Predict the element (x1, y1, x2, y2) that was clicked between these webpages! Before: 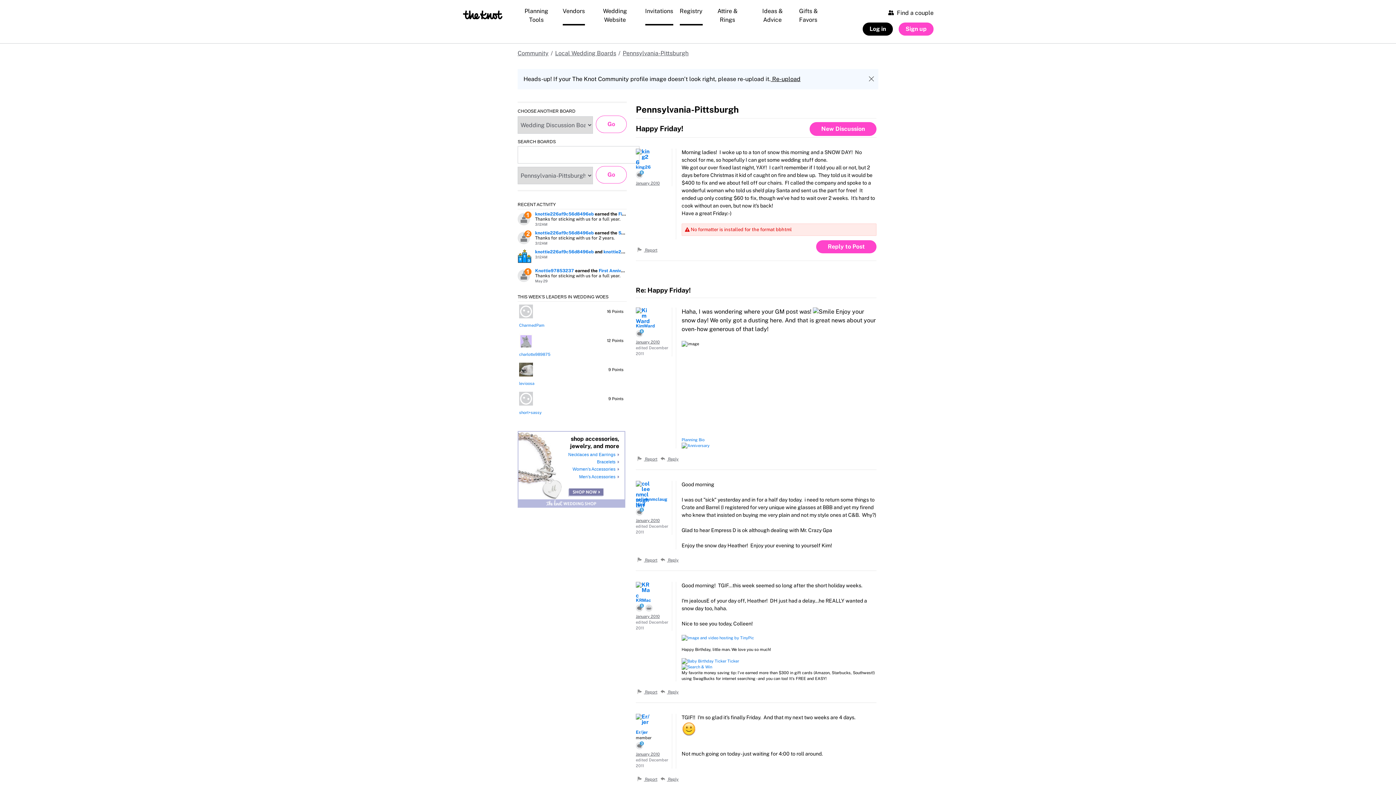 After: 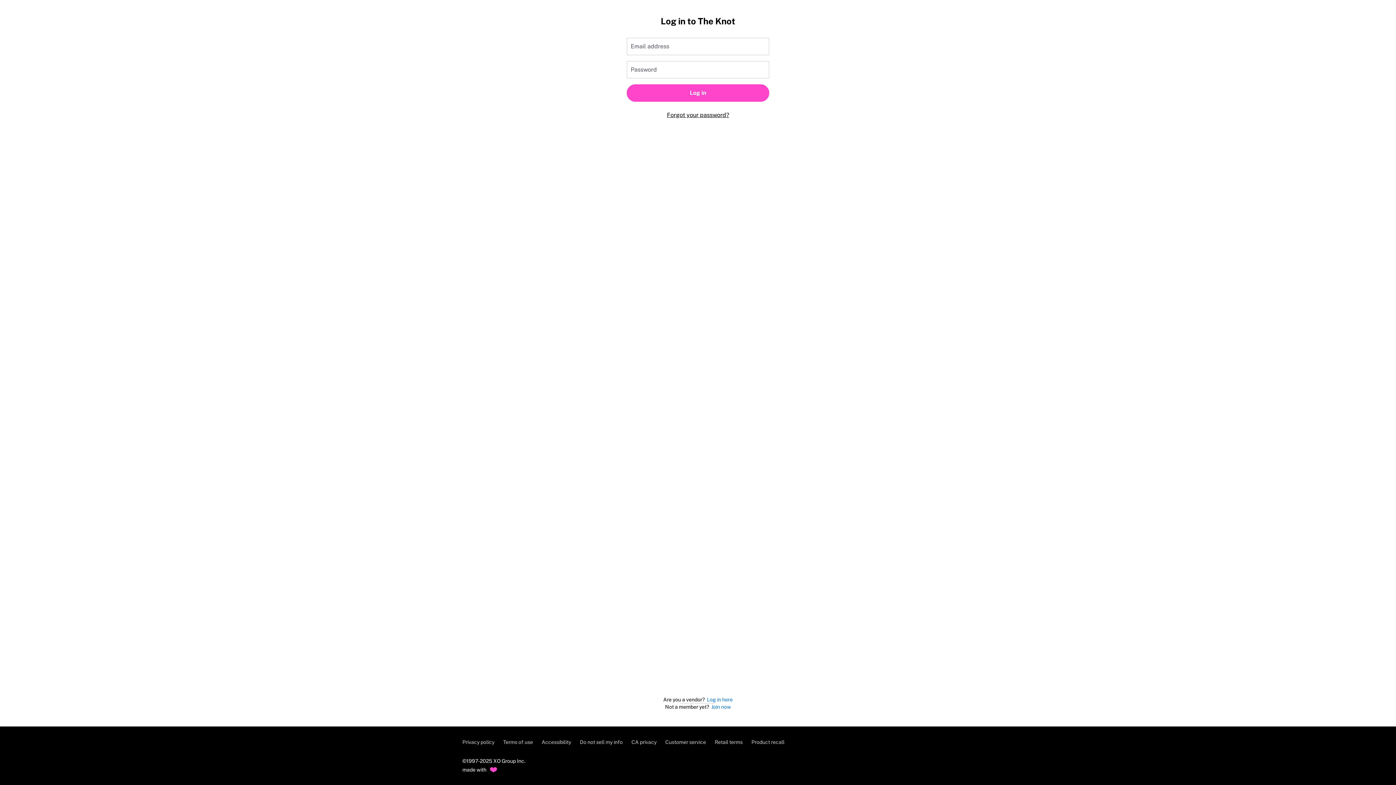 Action: label: New Discussion bbox: (809, 122, 876, 136)